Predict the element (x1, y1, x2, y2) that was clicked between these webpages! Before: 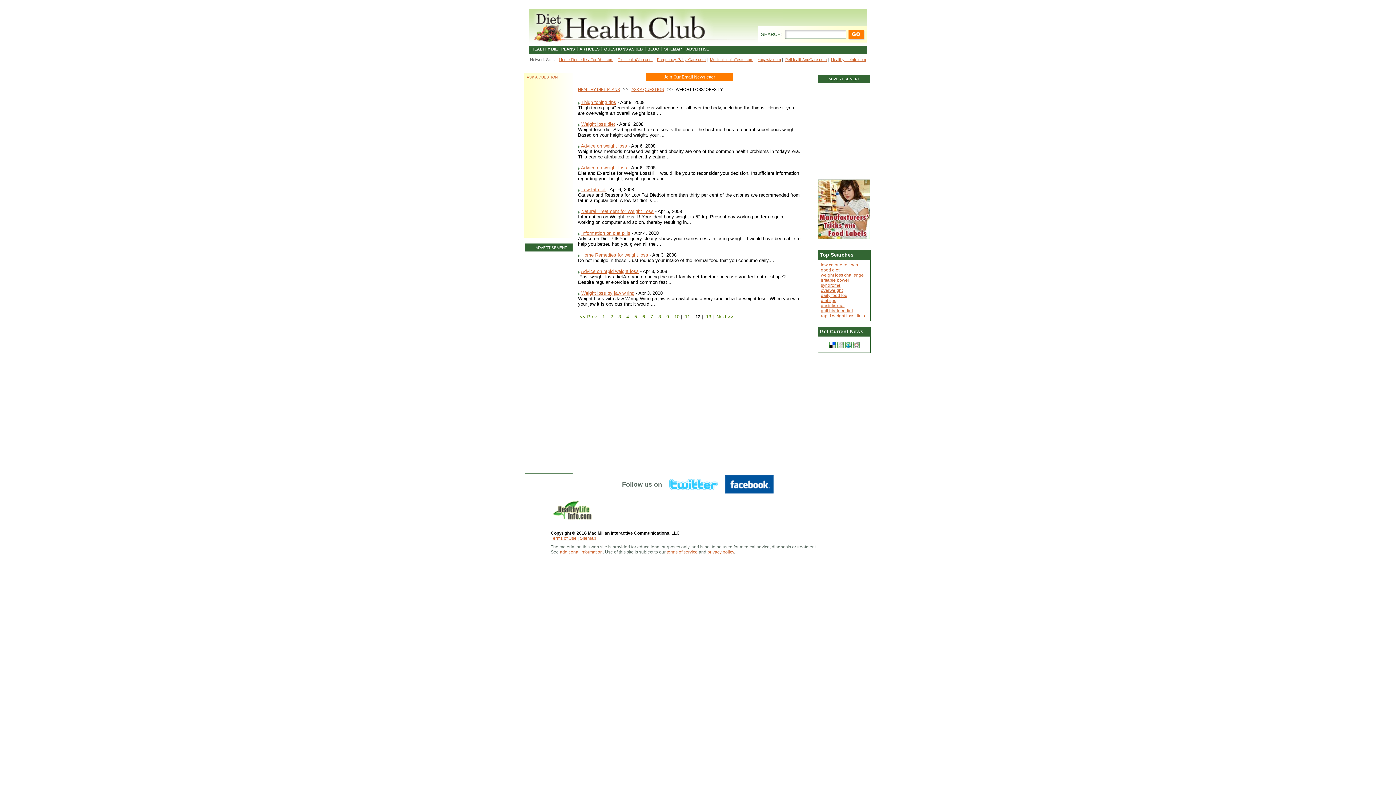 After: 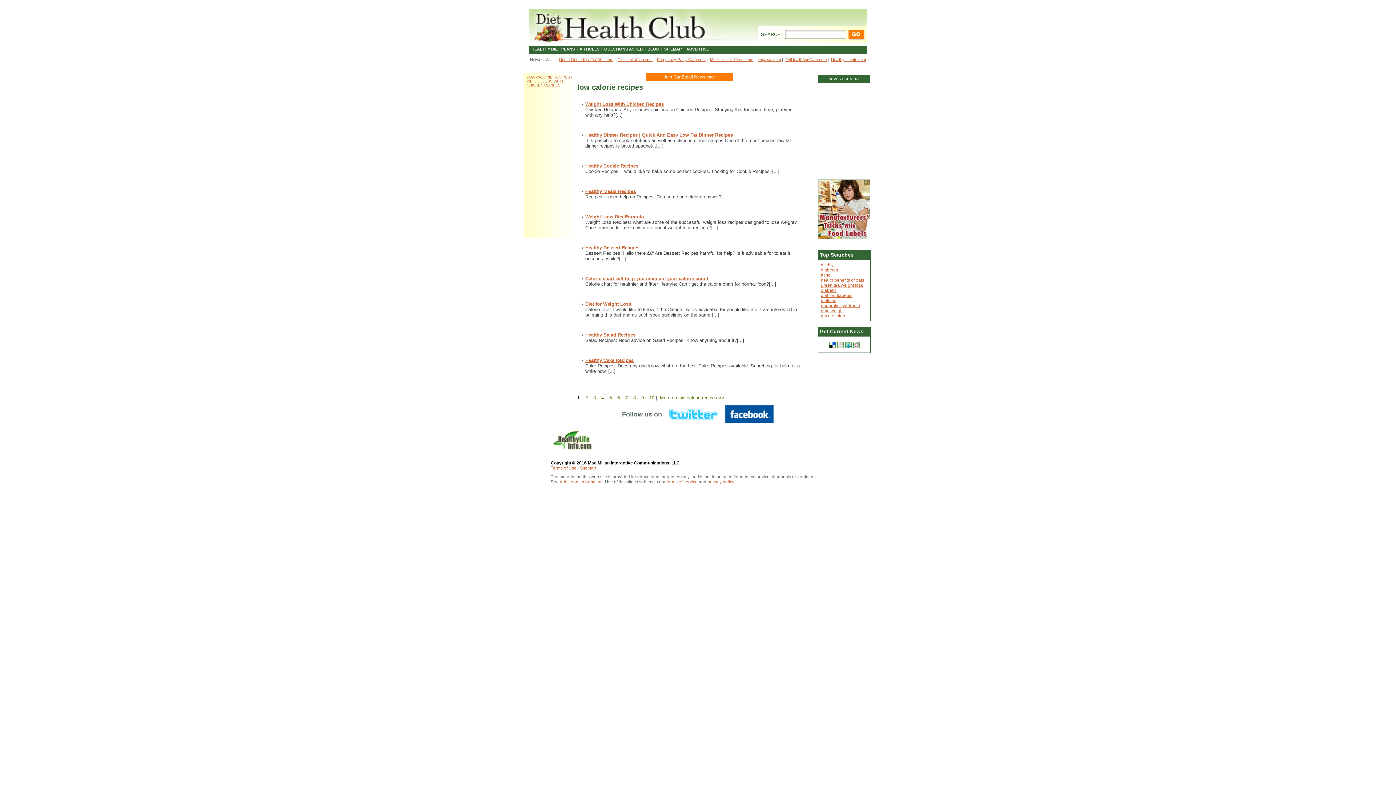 Action: label: low calorie recipes bbox: (821, 262, 858, 267)